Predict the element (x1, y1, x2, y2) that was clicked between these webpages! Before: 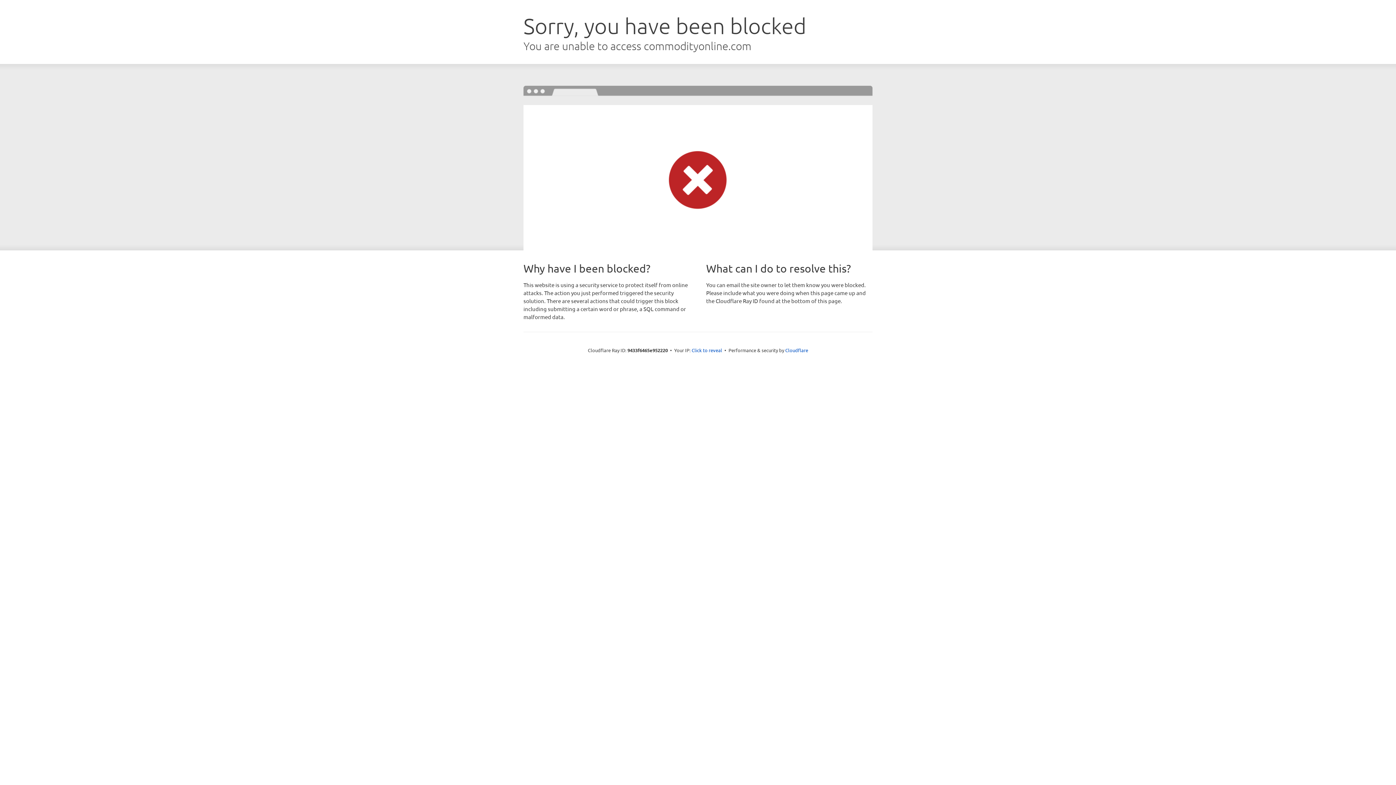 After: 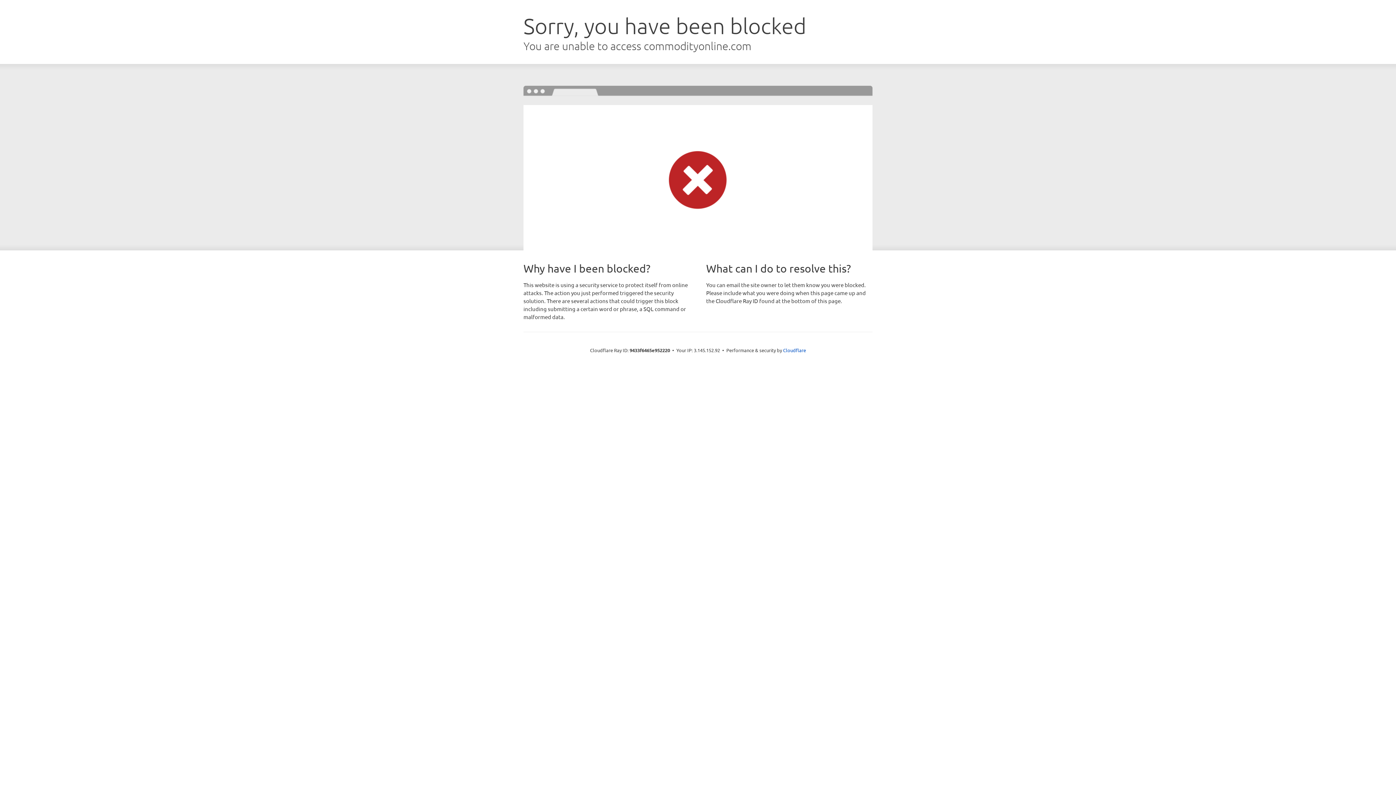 Action: label: Click to reveal bbox: (691, 346, 722, 353)